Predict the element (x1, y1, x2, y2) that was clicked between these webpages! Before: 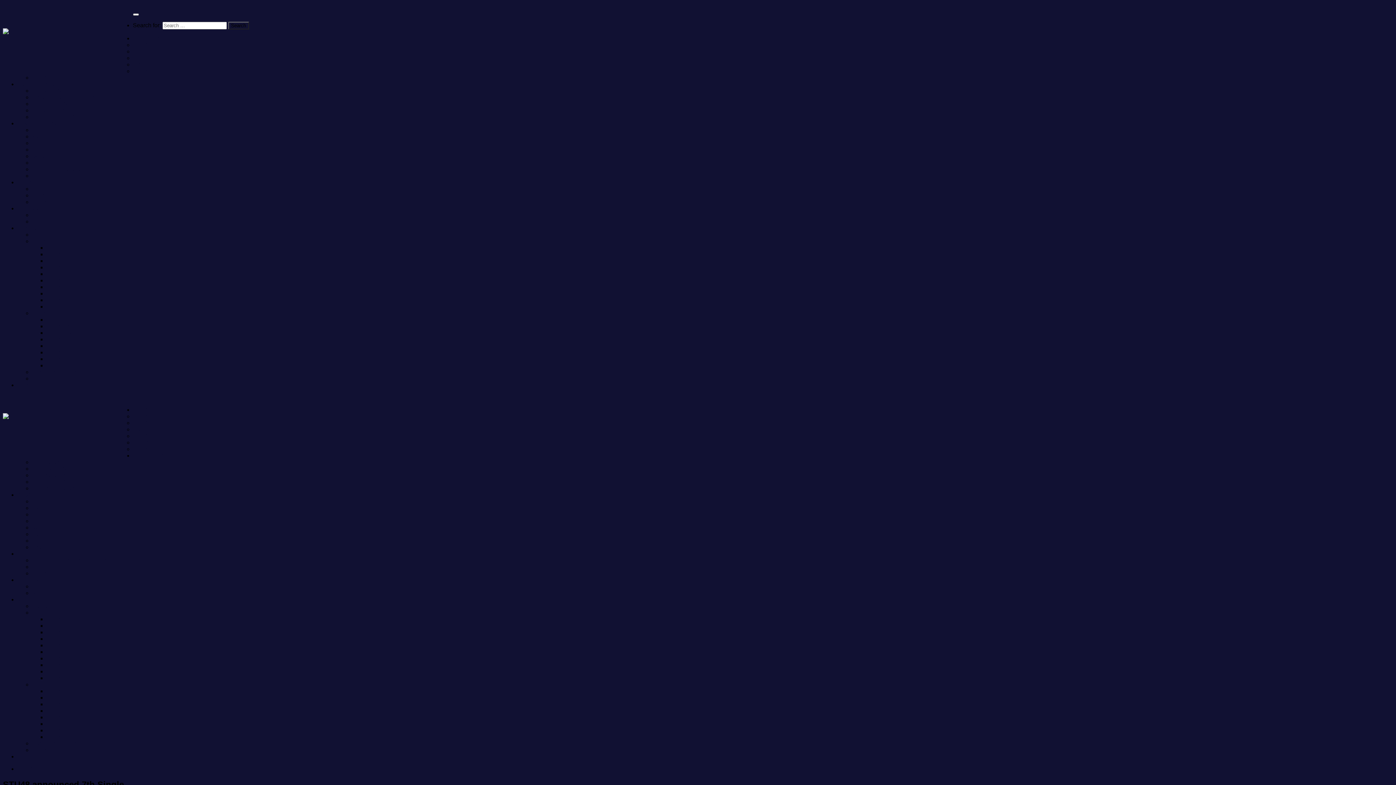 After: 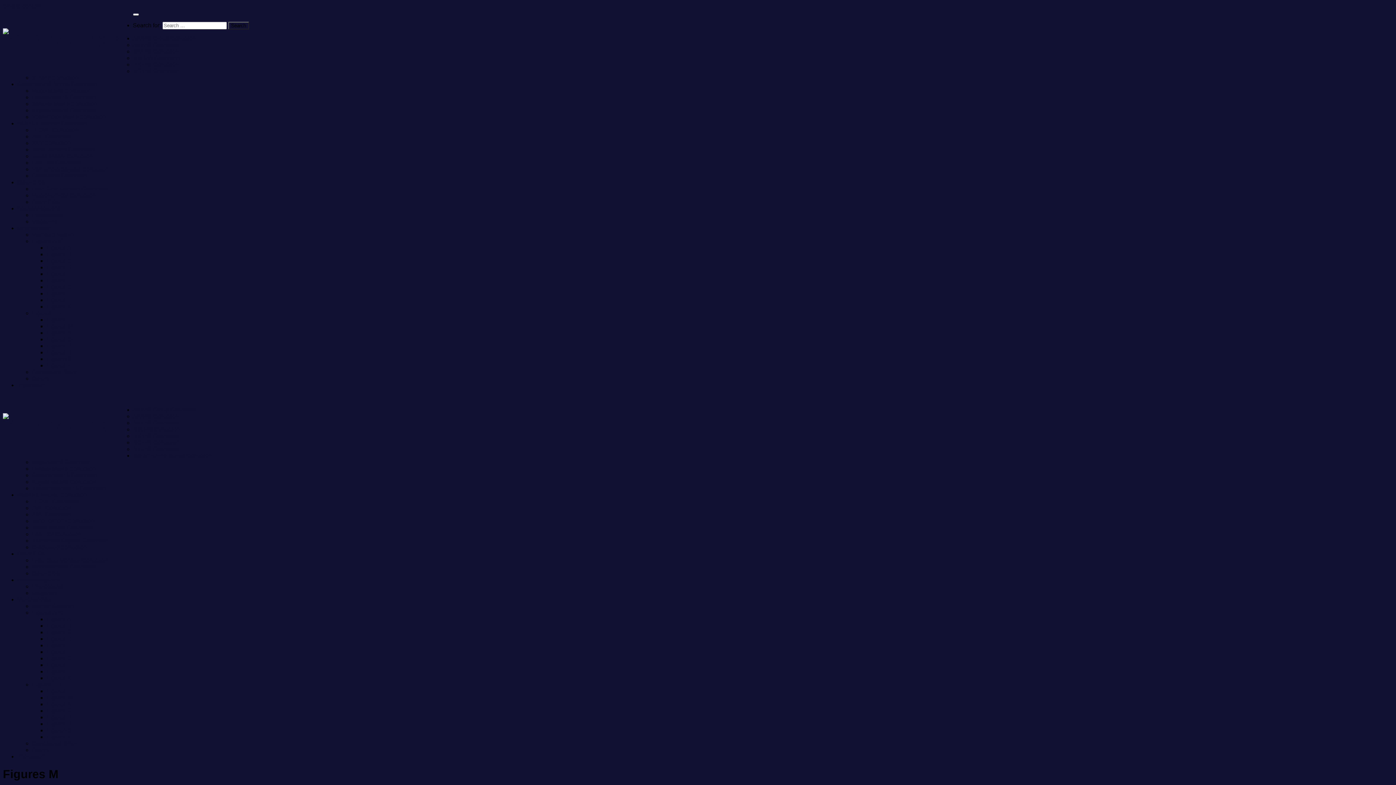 Action: bbox: (46, 694, 72, 701) label: Figures M